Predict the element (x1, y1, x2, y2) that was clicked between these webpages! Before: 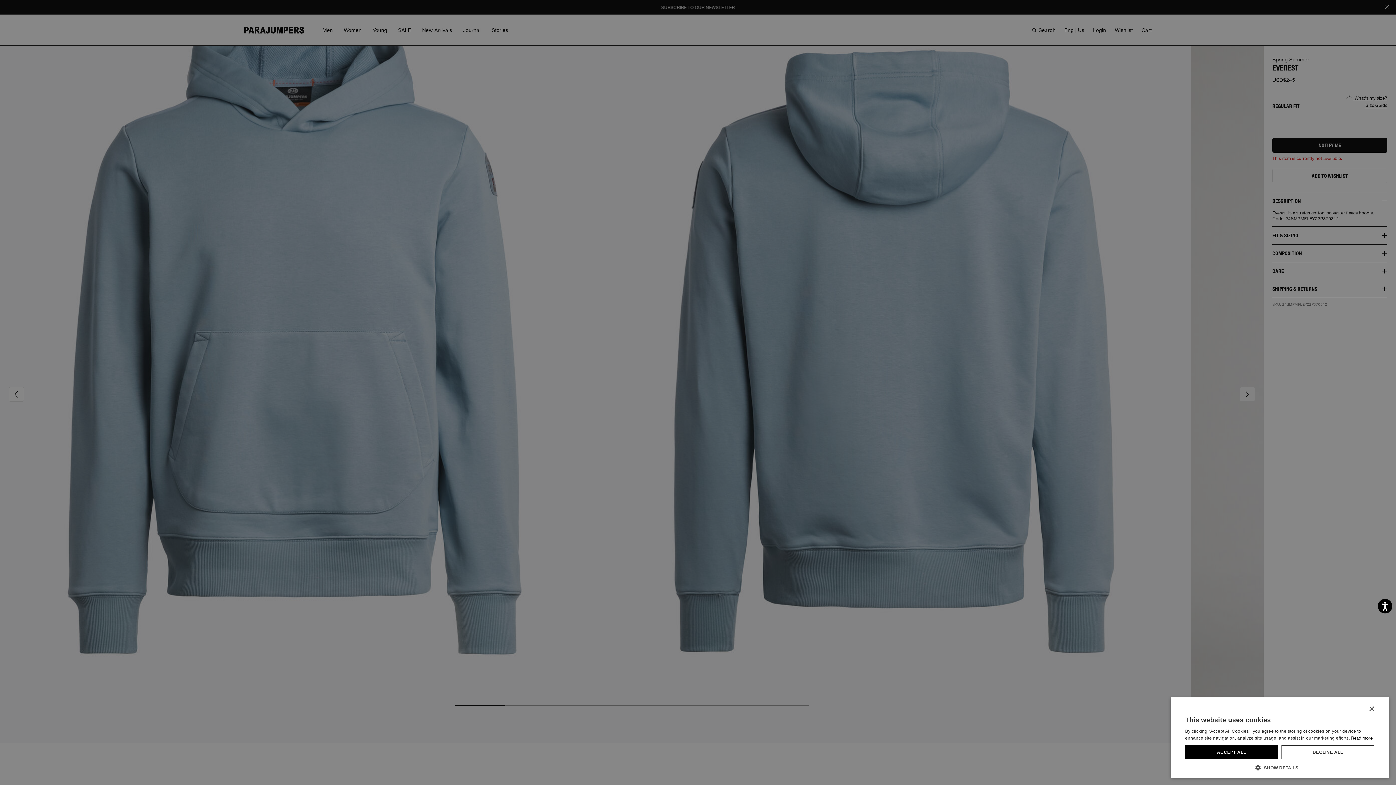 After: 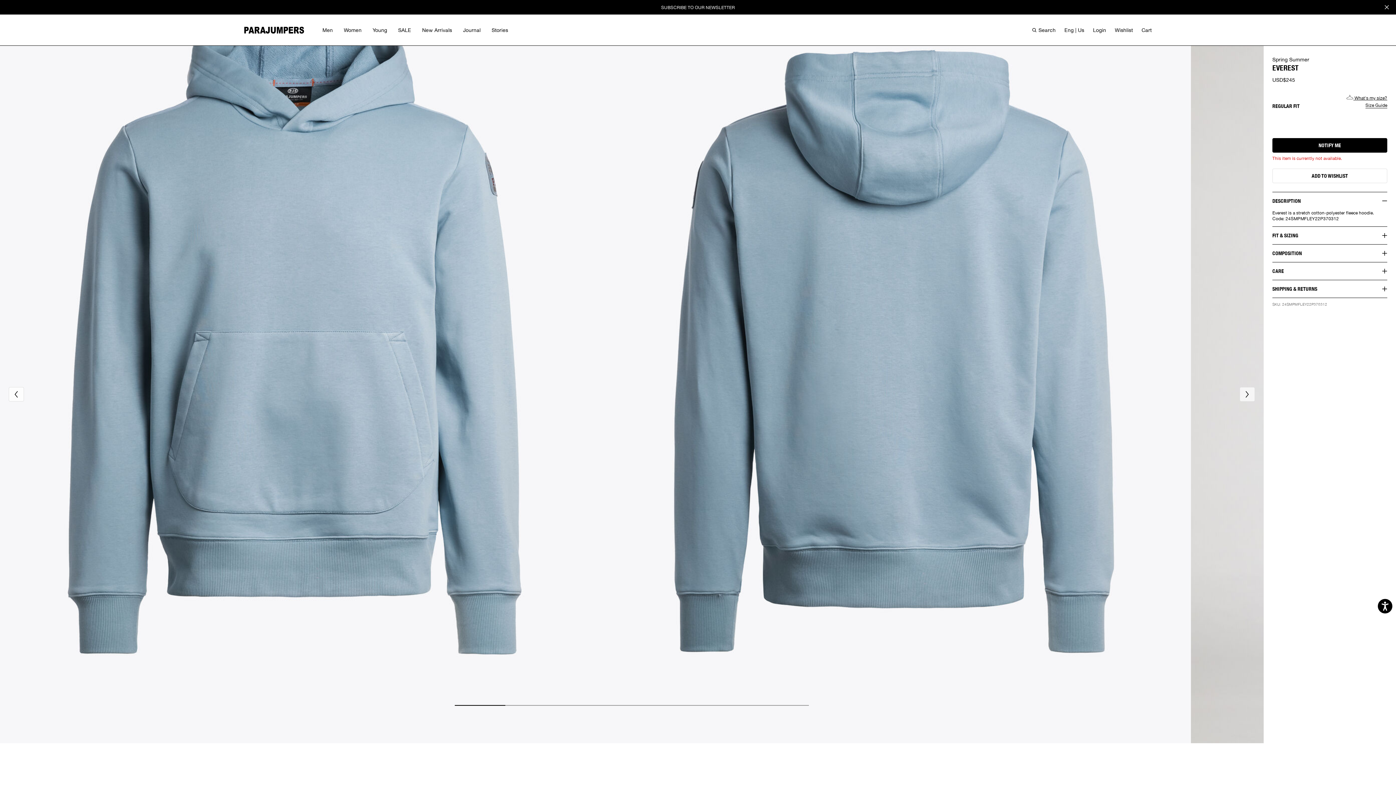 Action: label: DECLINE ALL bbox: (1281, 745, 1374, 759)